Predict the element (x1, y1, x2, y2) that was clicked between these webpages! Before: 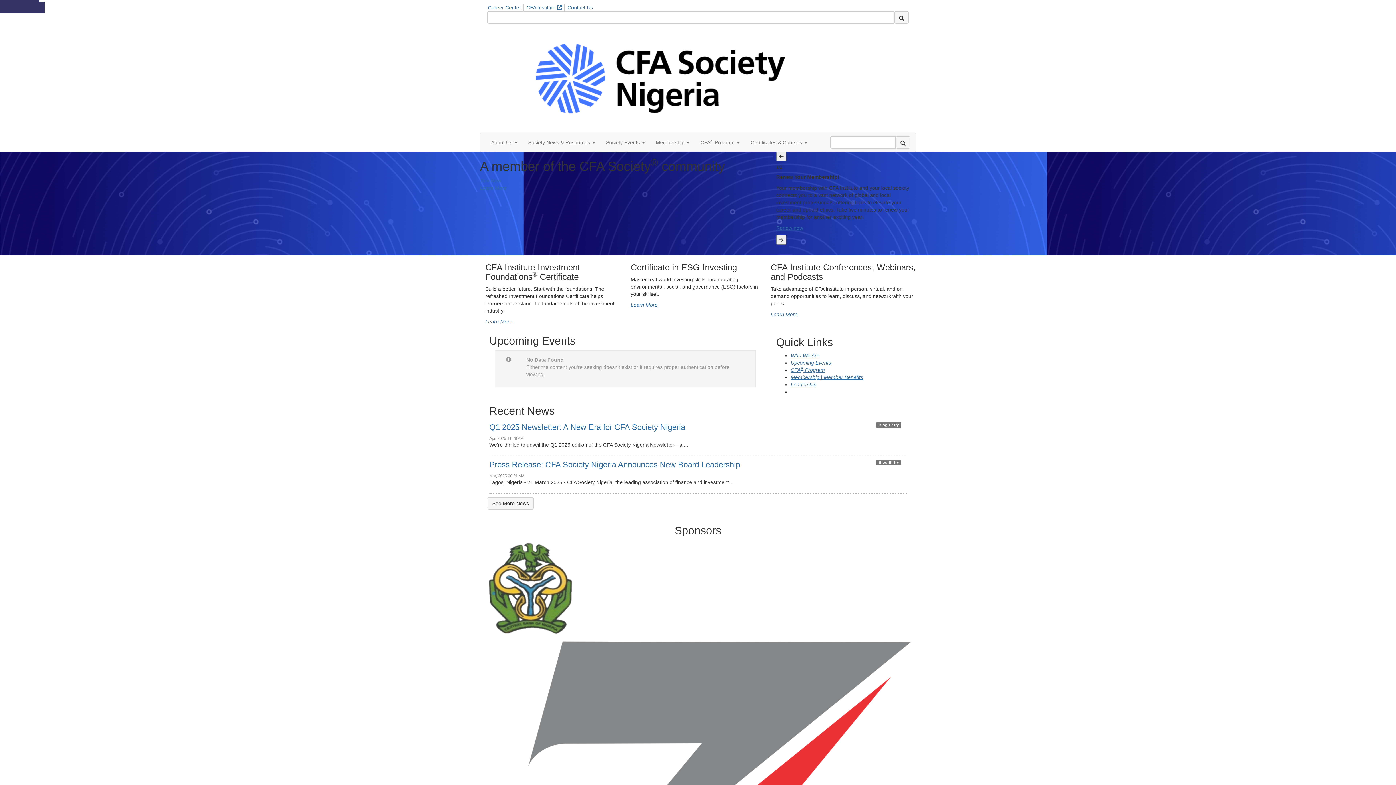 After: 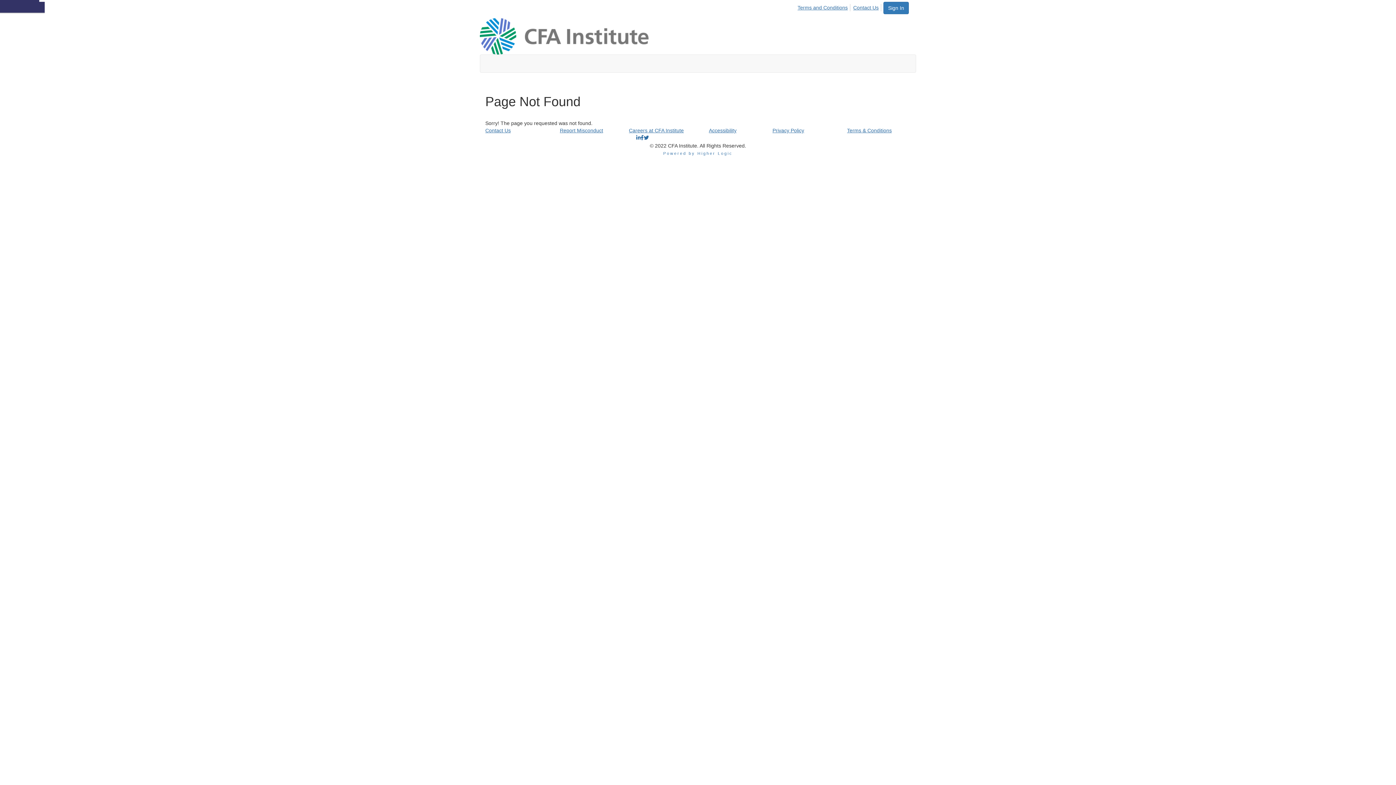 Action: label: Membership | Member Benefits bbox: (790, 374, 863, 380)